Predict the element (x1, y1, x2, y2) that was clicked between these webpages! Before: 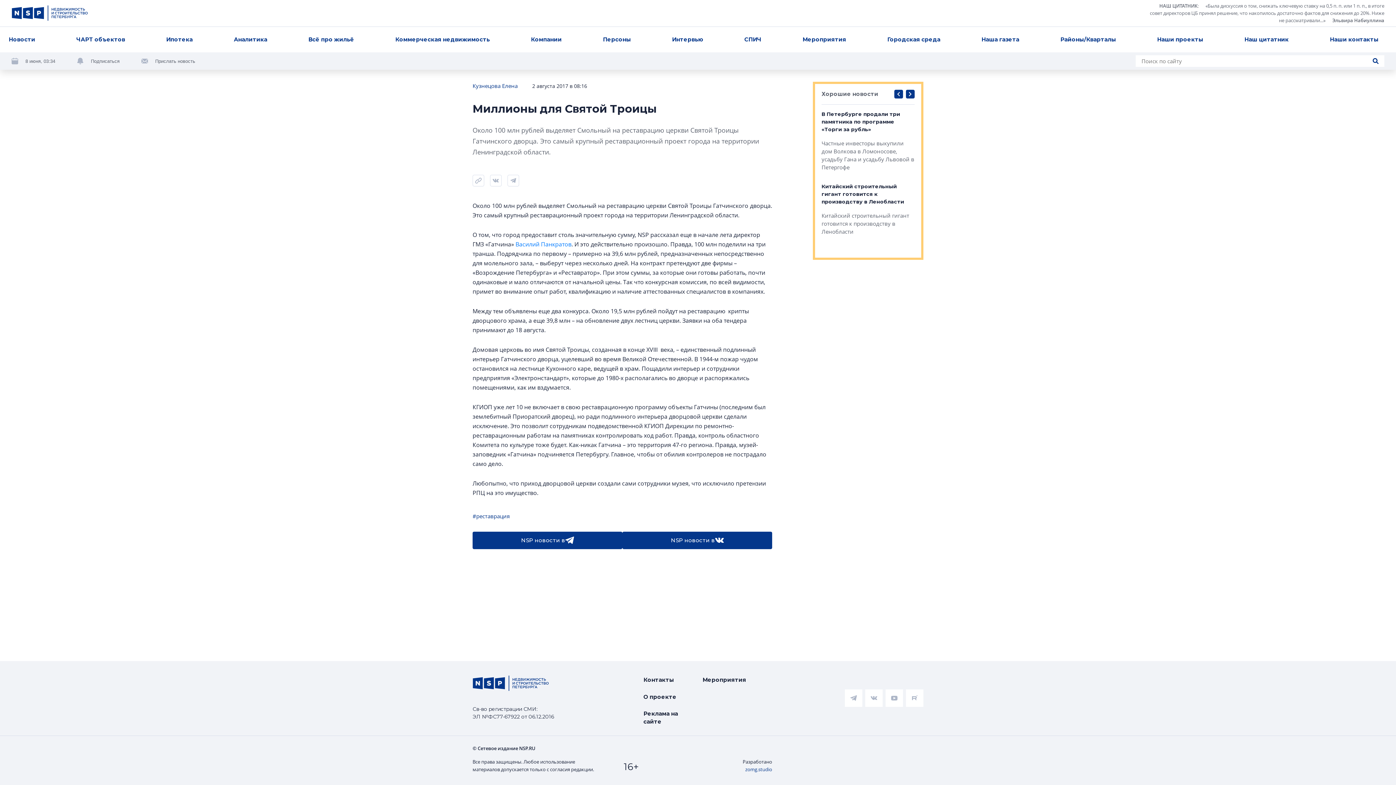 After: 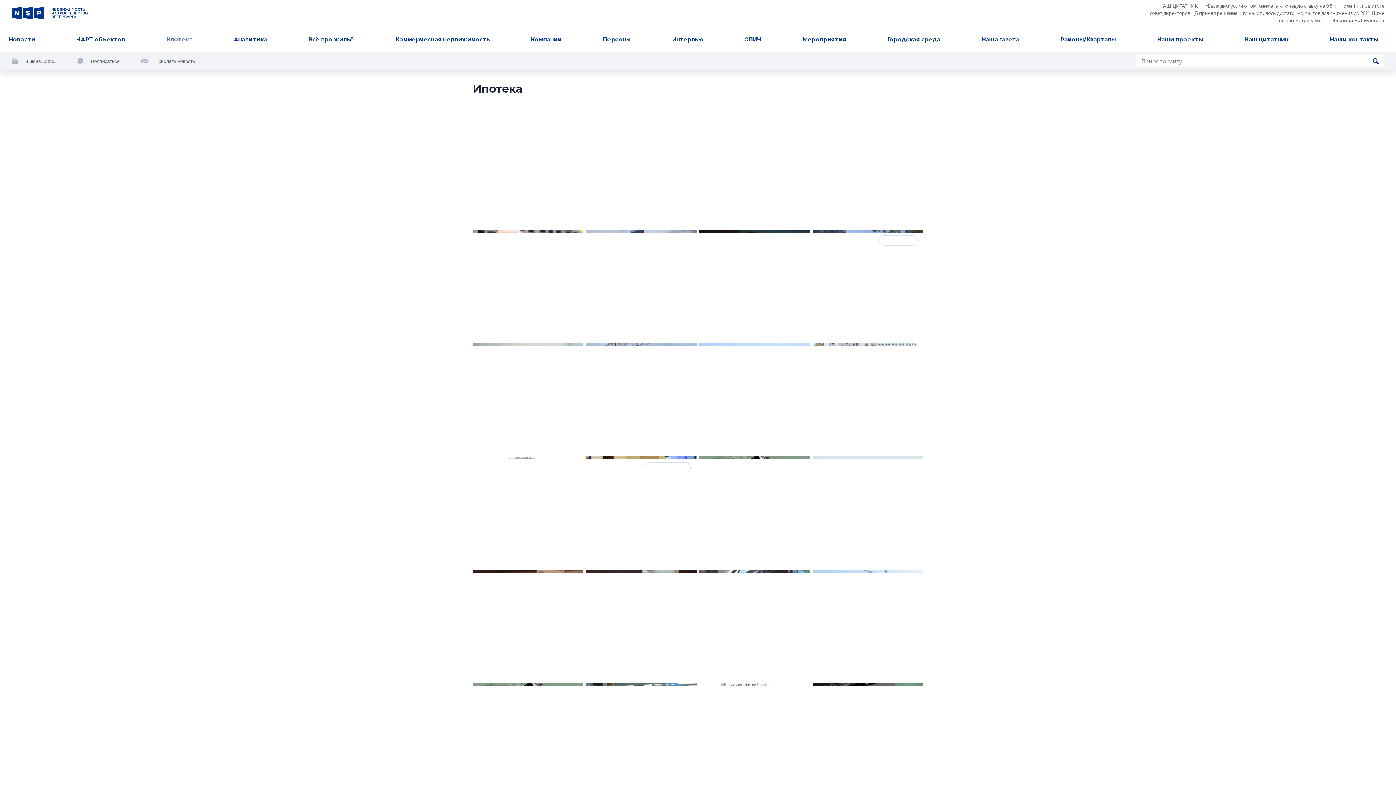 Action: label: Ипотека bbox: (163, 32, 195, 47)